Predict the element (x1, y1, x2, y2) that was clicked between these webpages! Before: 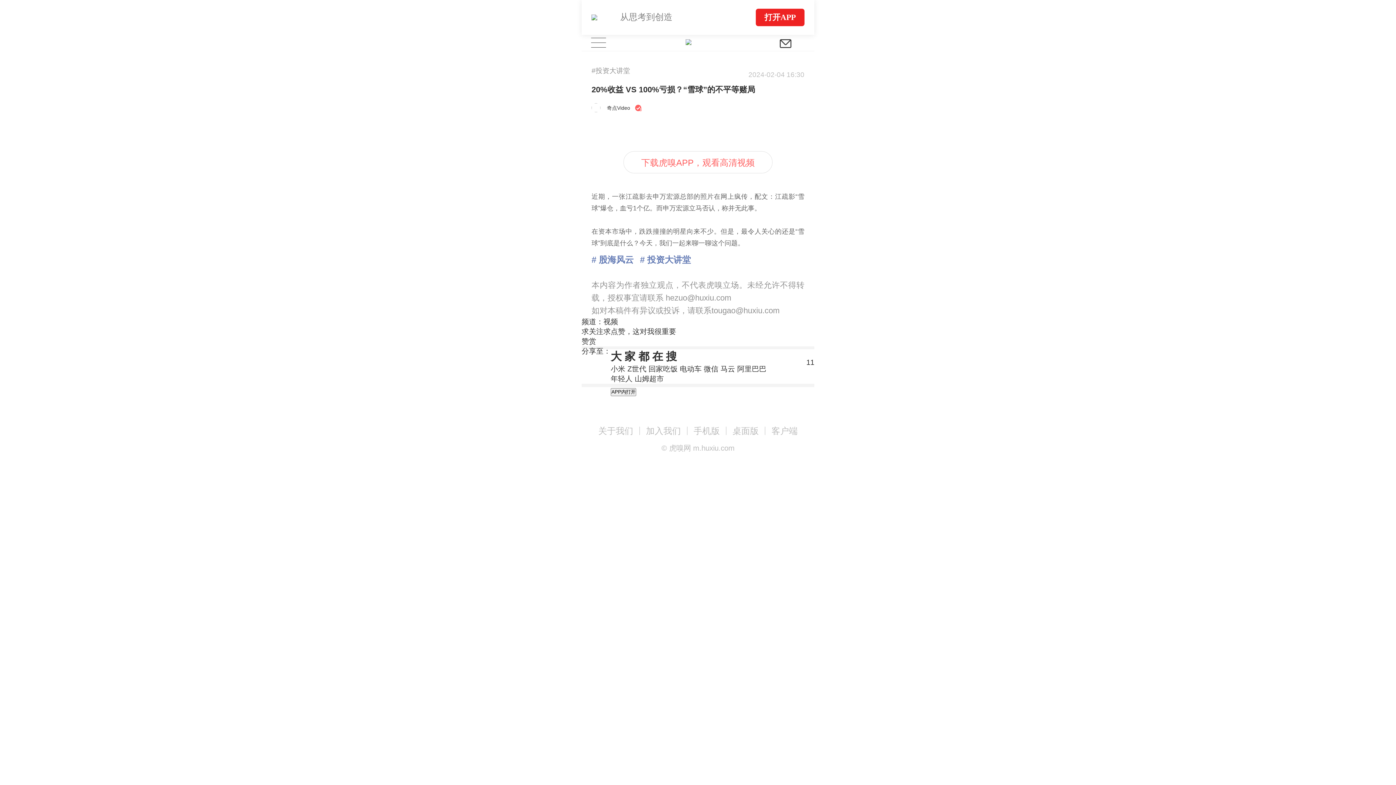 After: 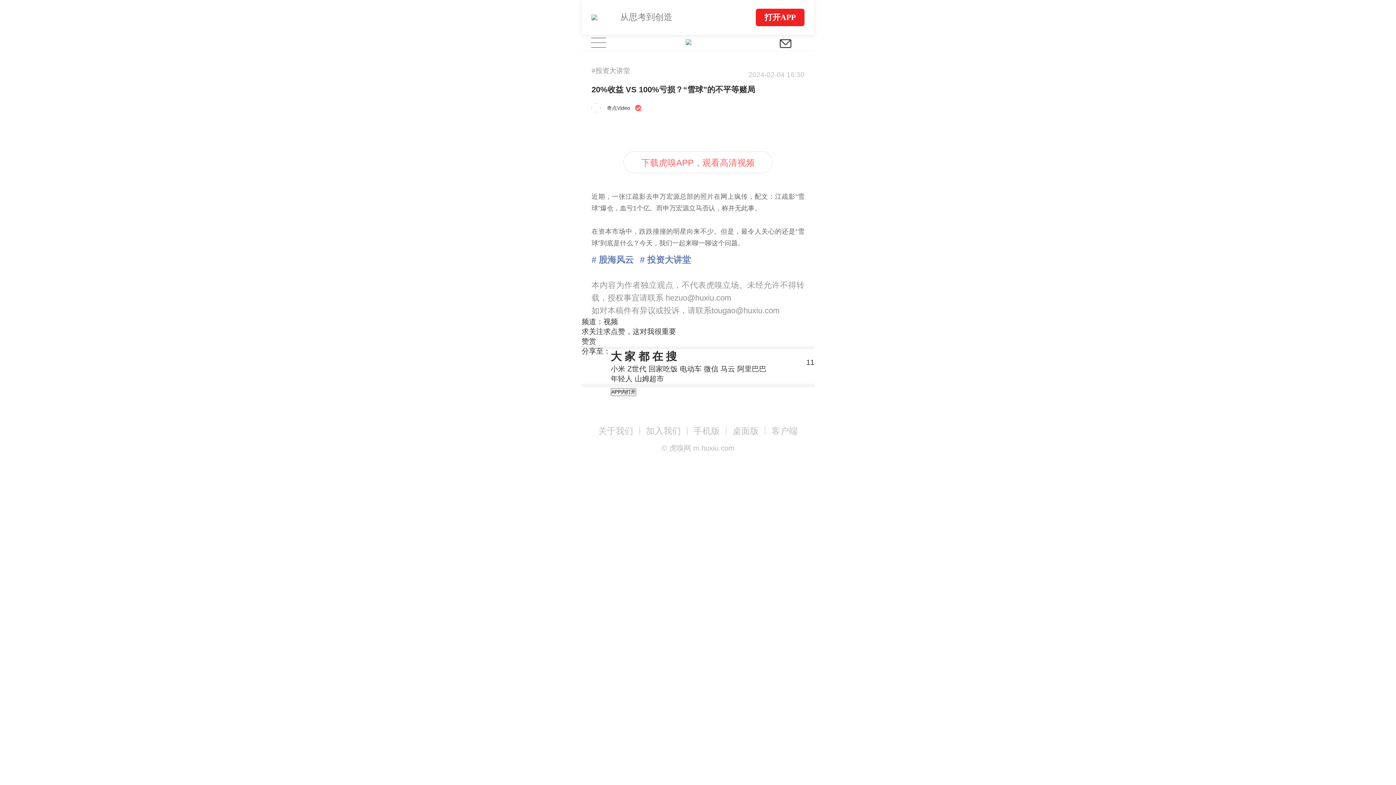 Action: label: 电动车  bbox: (680, 365, 704, 373)